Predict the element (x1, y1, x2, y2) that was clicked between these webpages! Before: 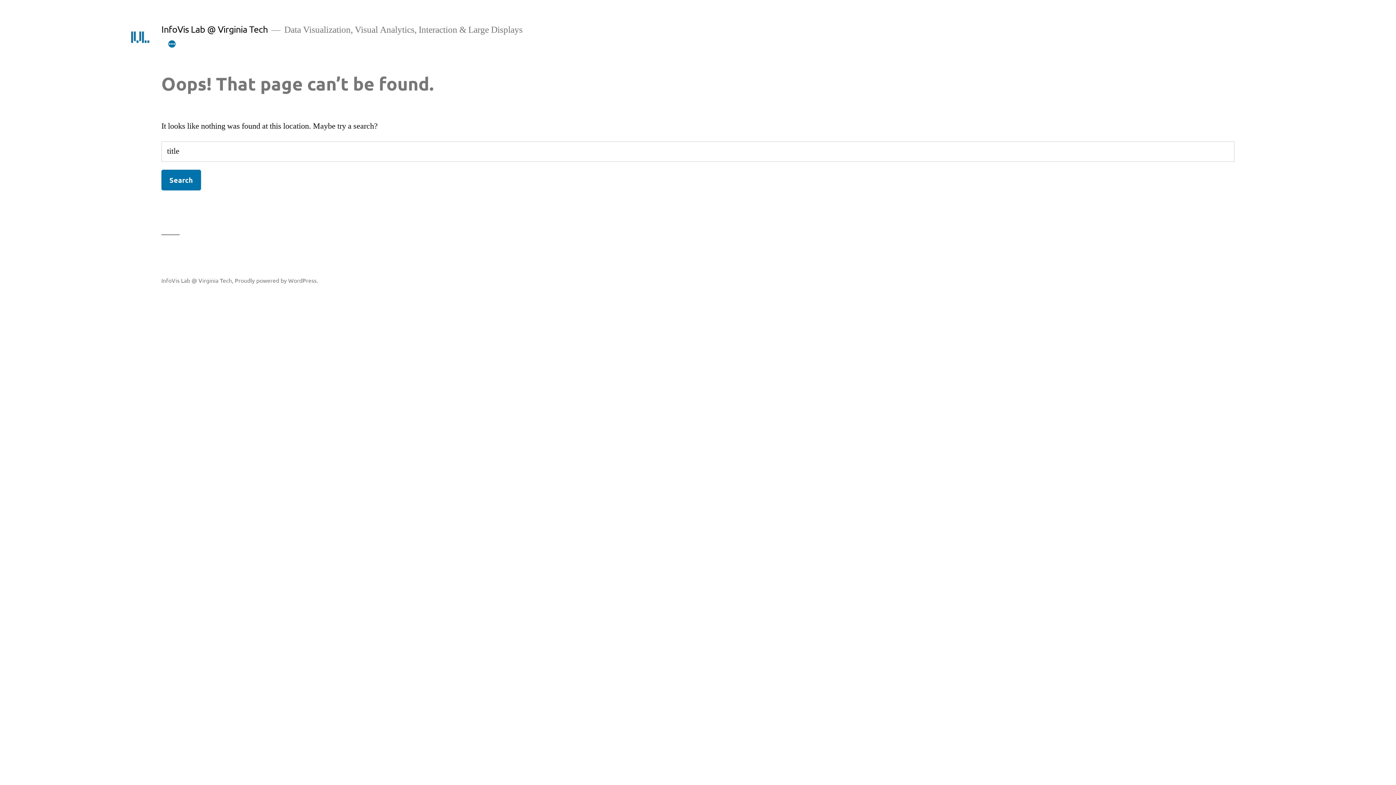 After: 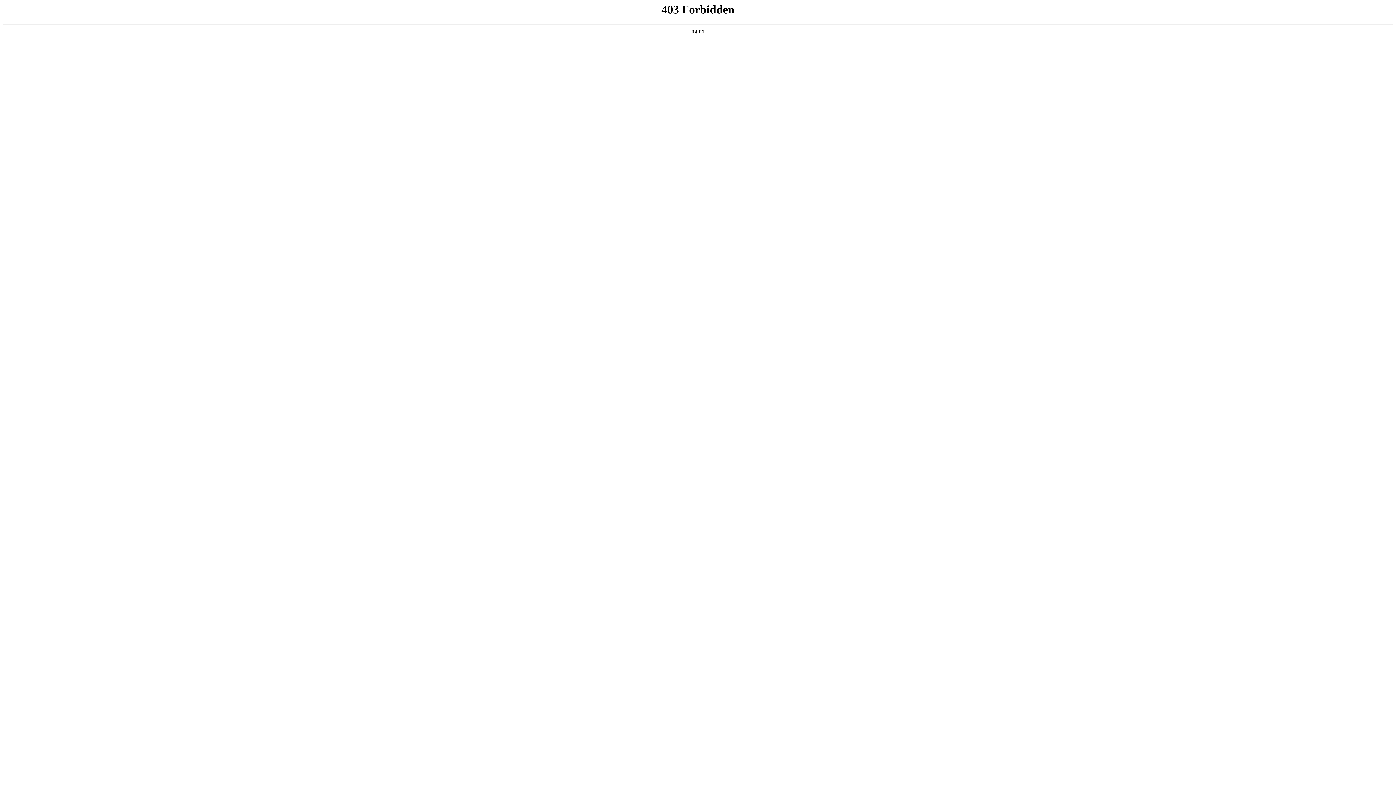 Action: bbox: (234, 276, 318, 283) label: Proudly powered by WordPress.